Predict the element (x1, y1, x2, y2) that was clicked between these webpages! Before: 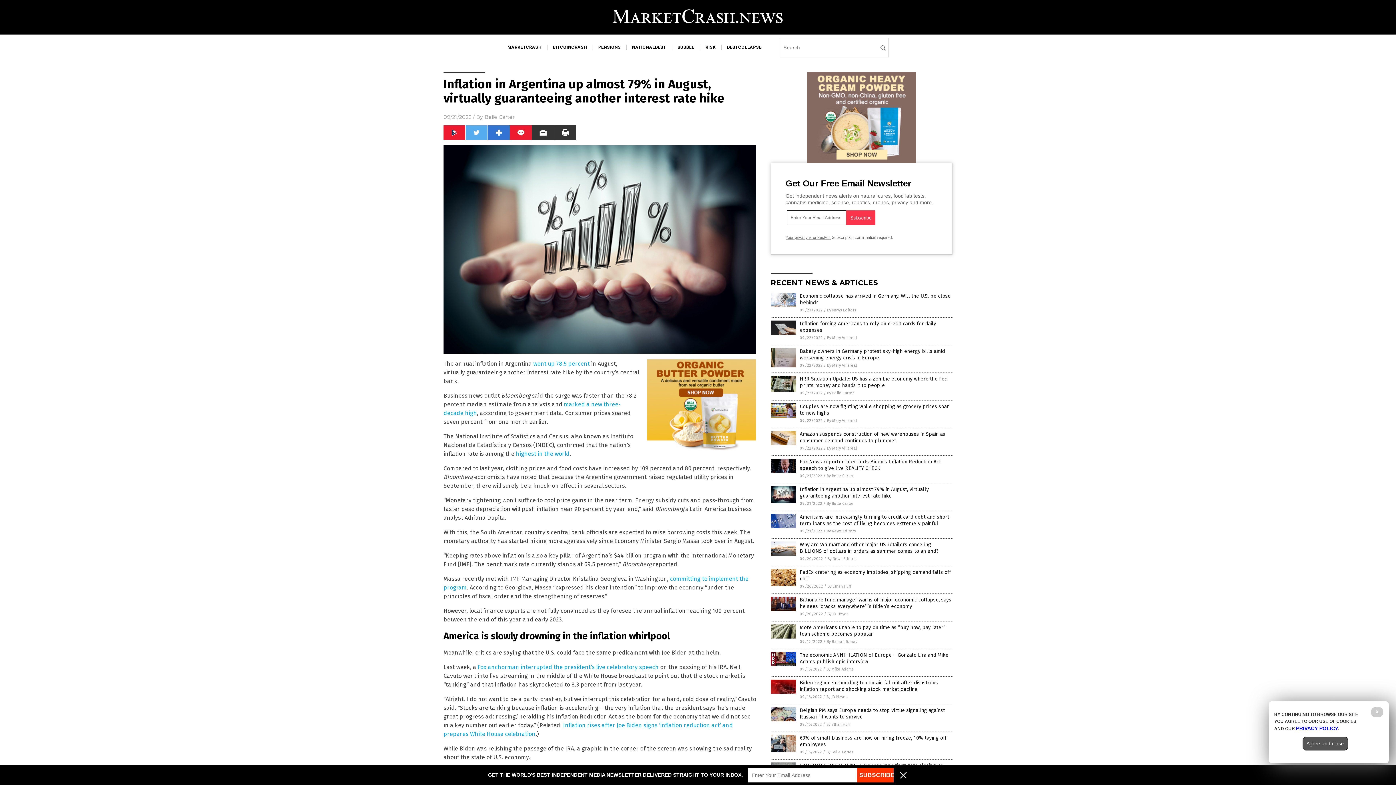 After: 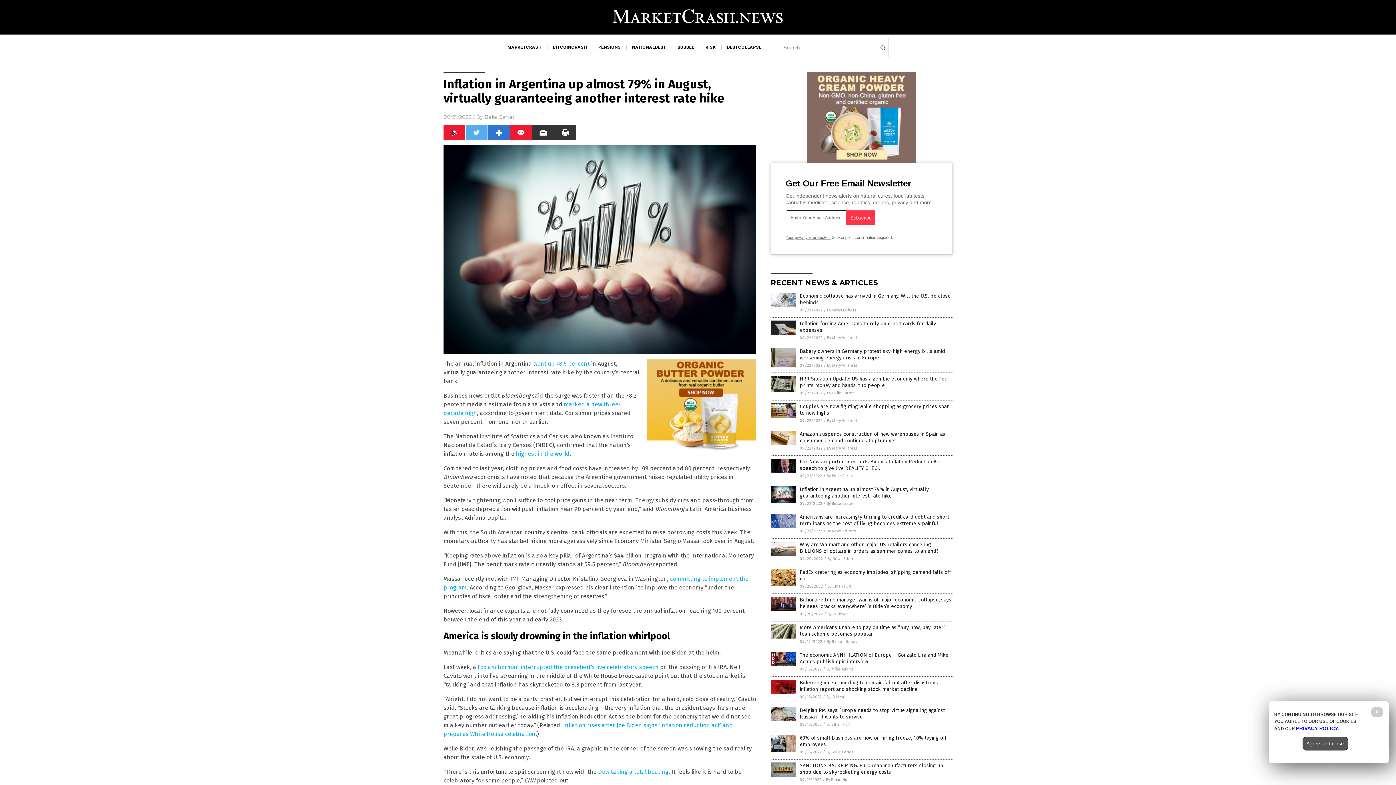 Action: bbox: (896, 778, 910, 784)